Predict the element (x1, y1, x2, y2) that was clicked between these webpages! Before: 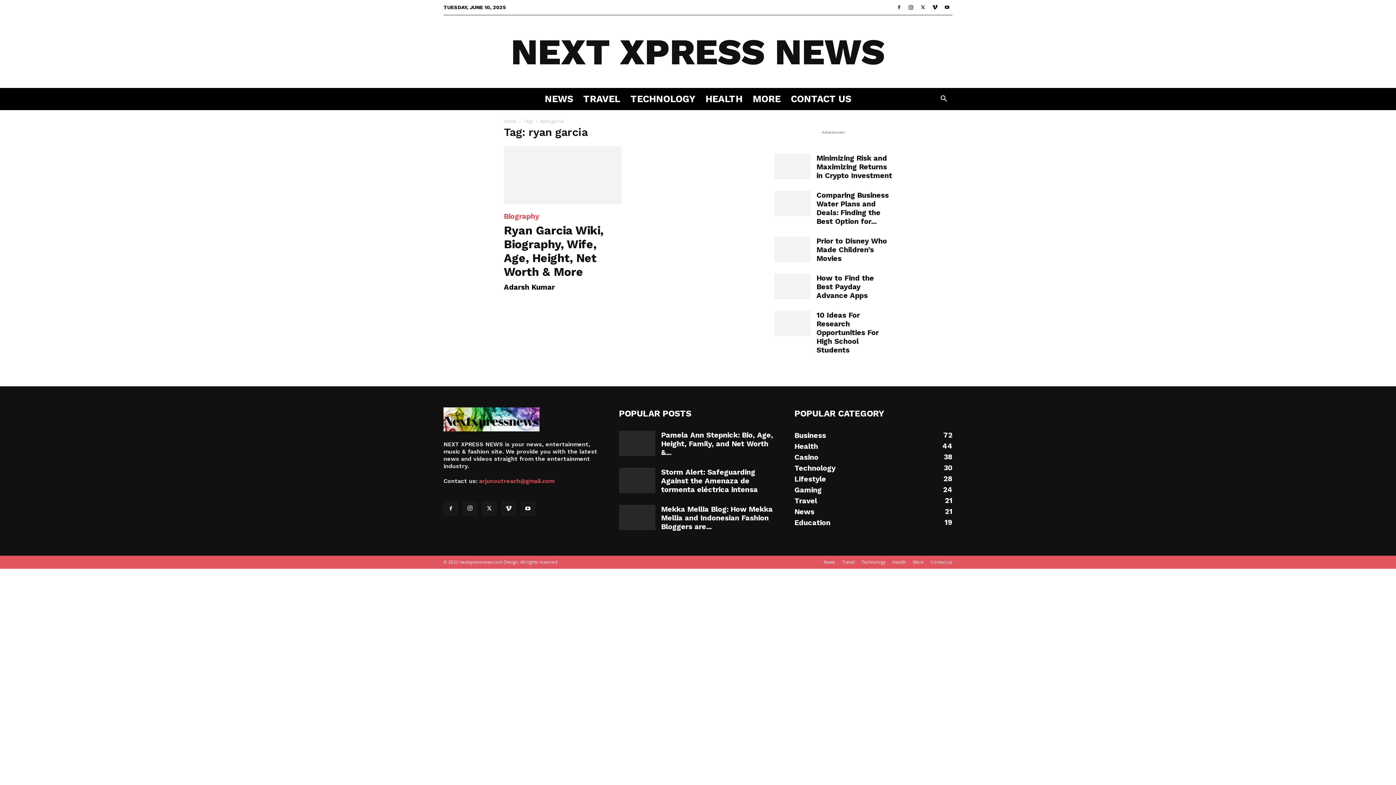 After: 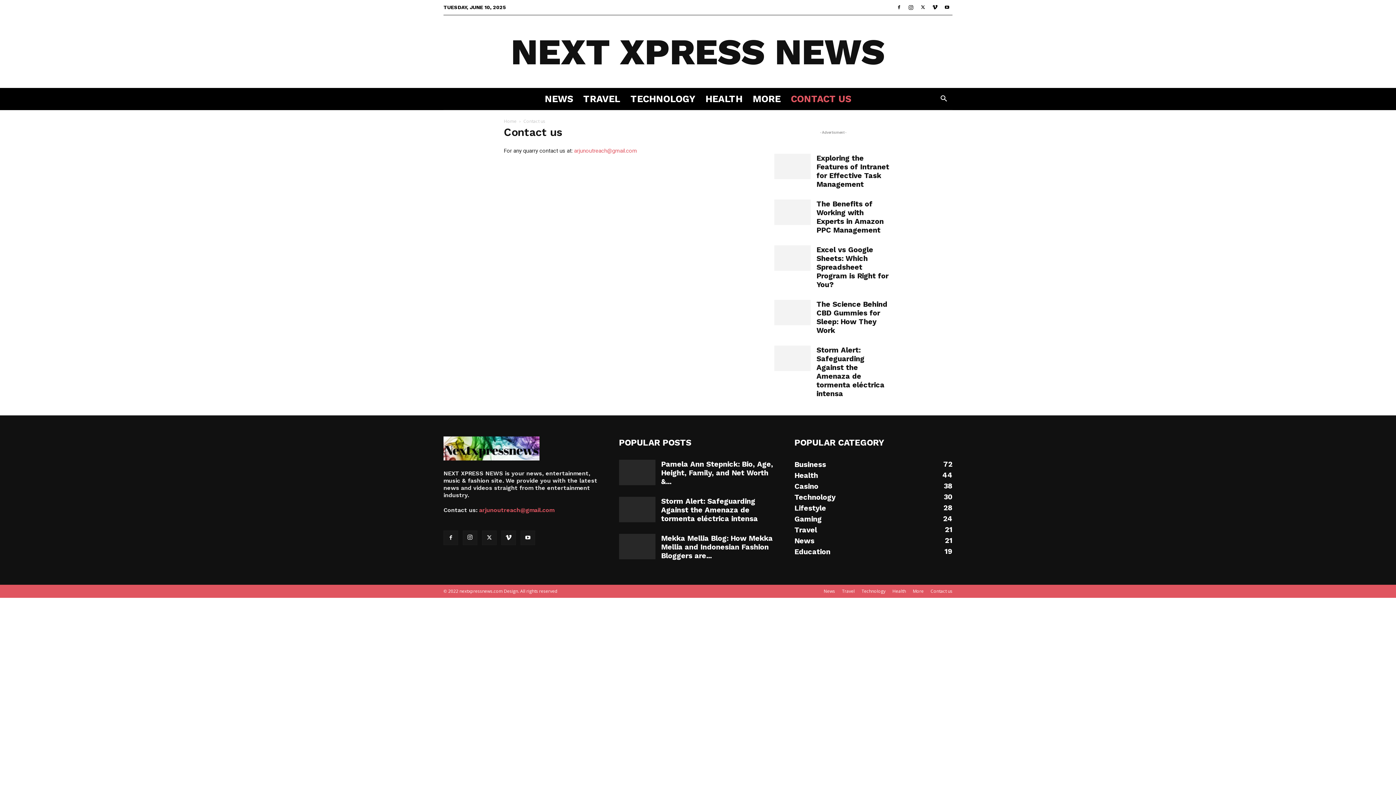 Action: label: CONTACT US bbox: (786, 88, 856, 109)